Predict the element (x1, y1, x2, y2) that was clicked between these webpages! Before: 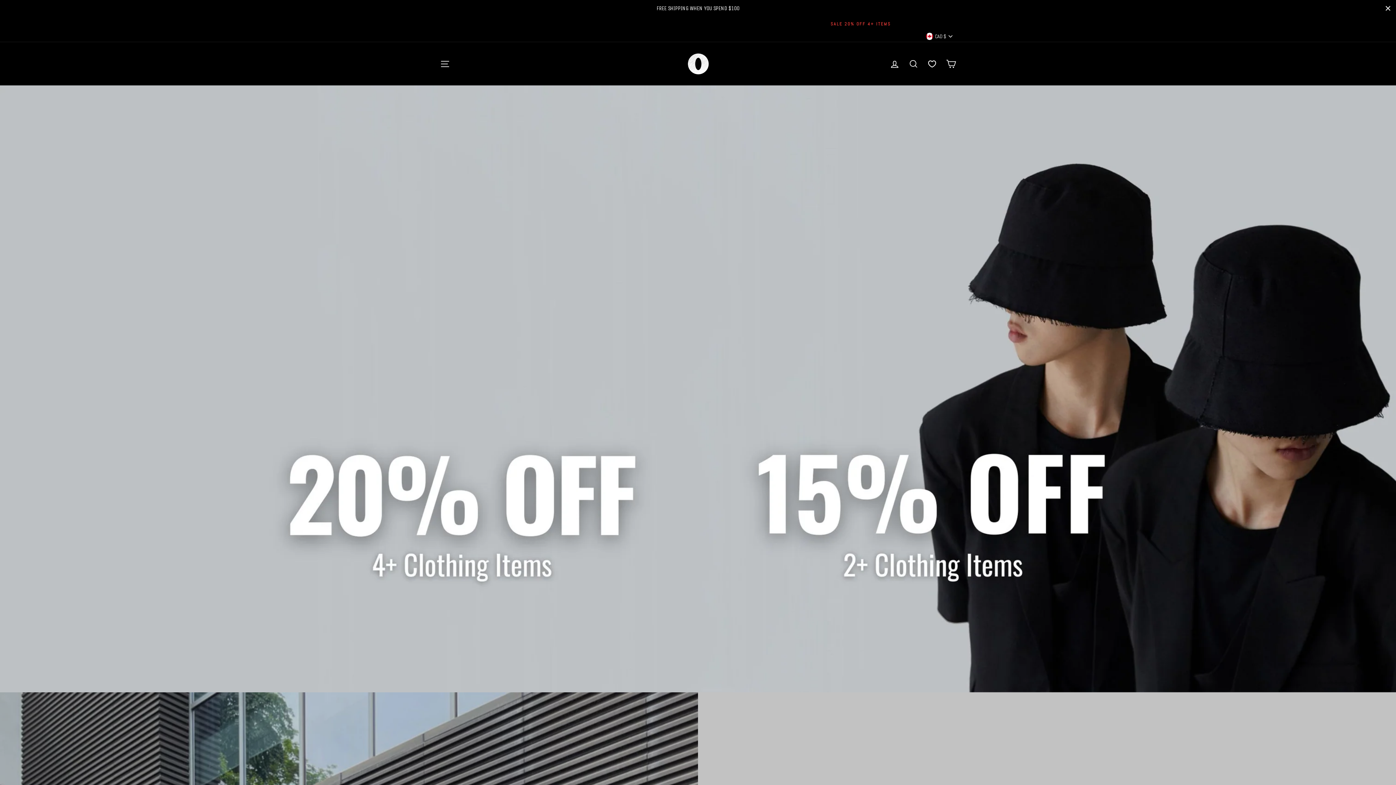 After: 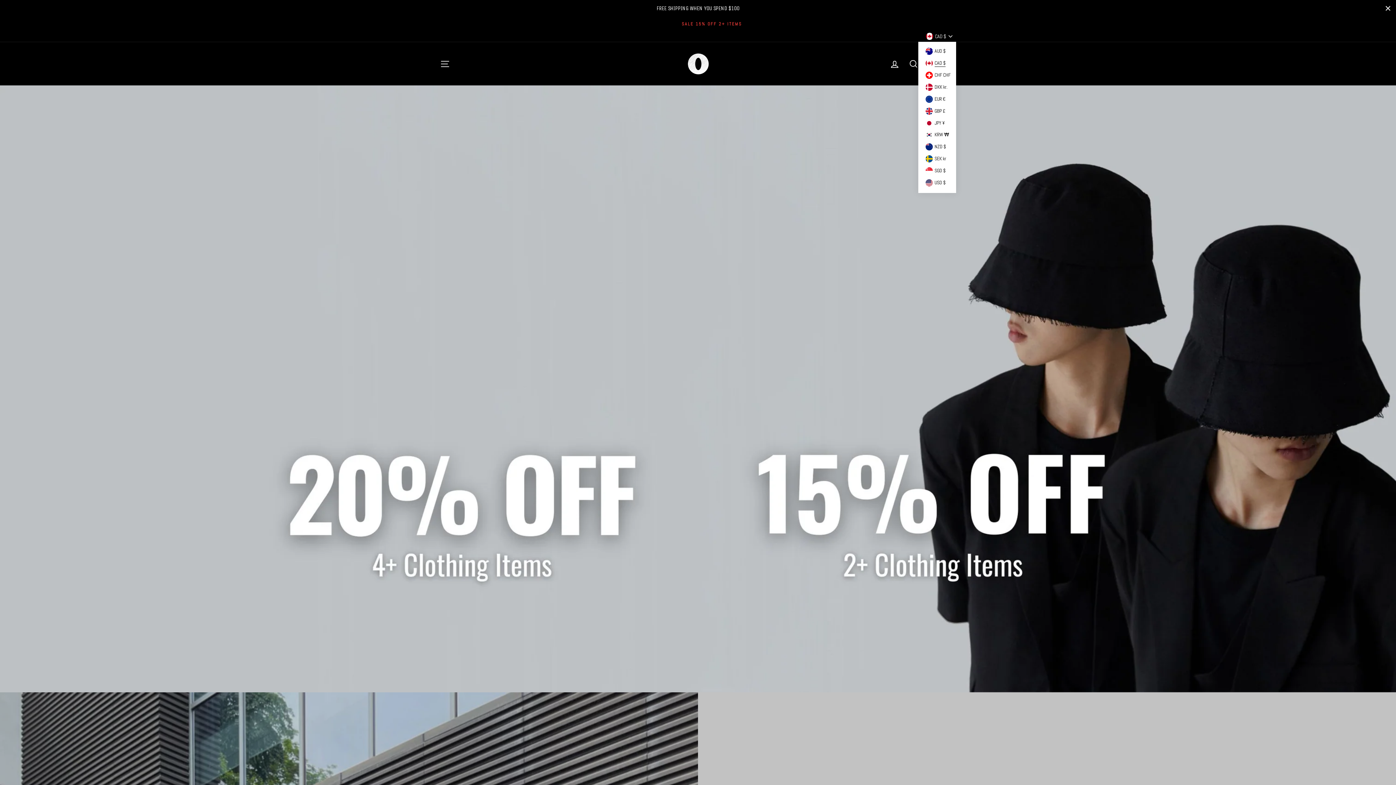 Action: bbox: (922, 30, 956, 41) label: CAD $